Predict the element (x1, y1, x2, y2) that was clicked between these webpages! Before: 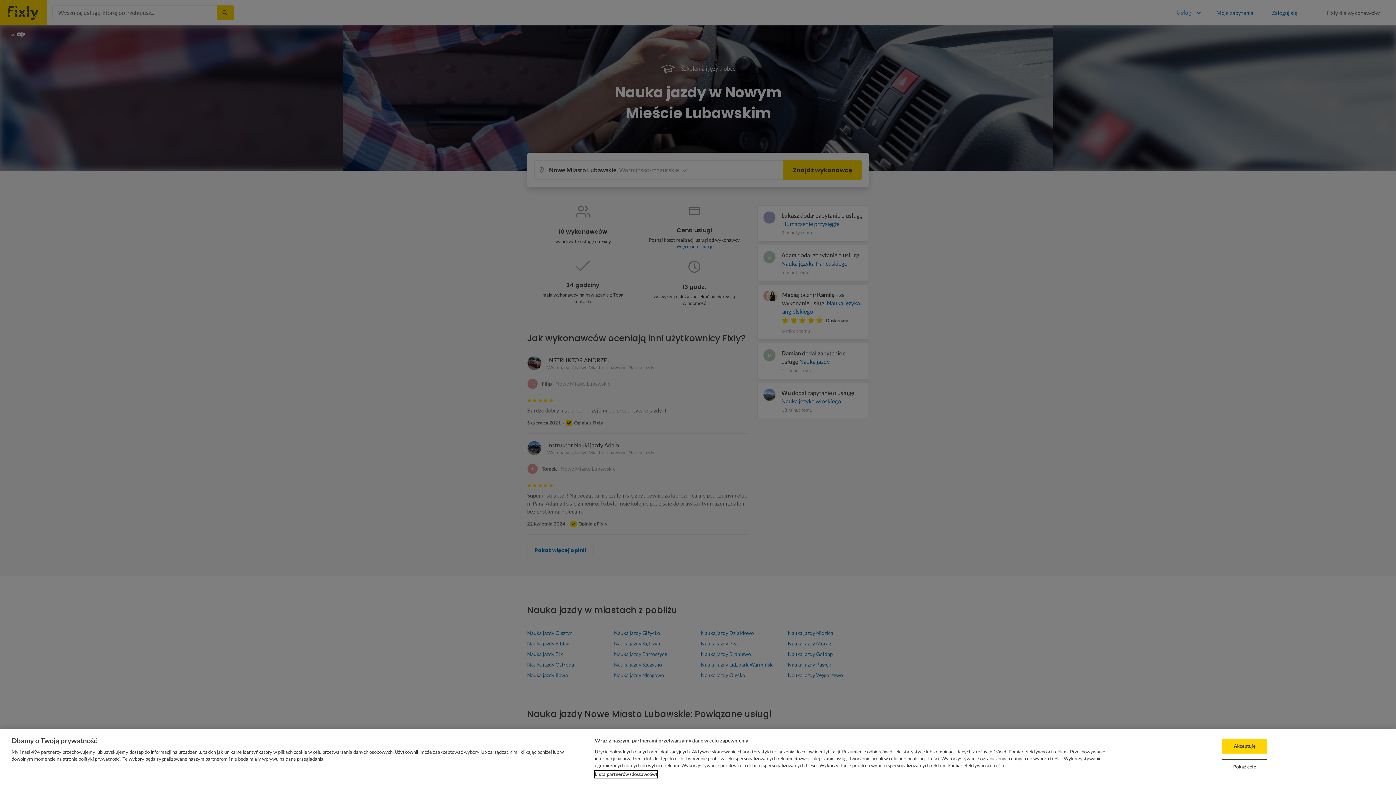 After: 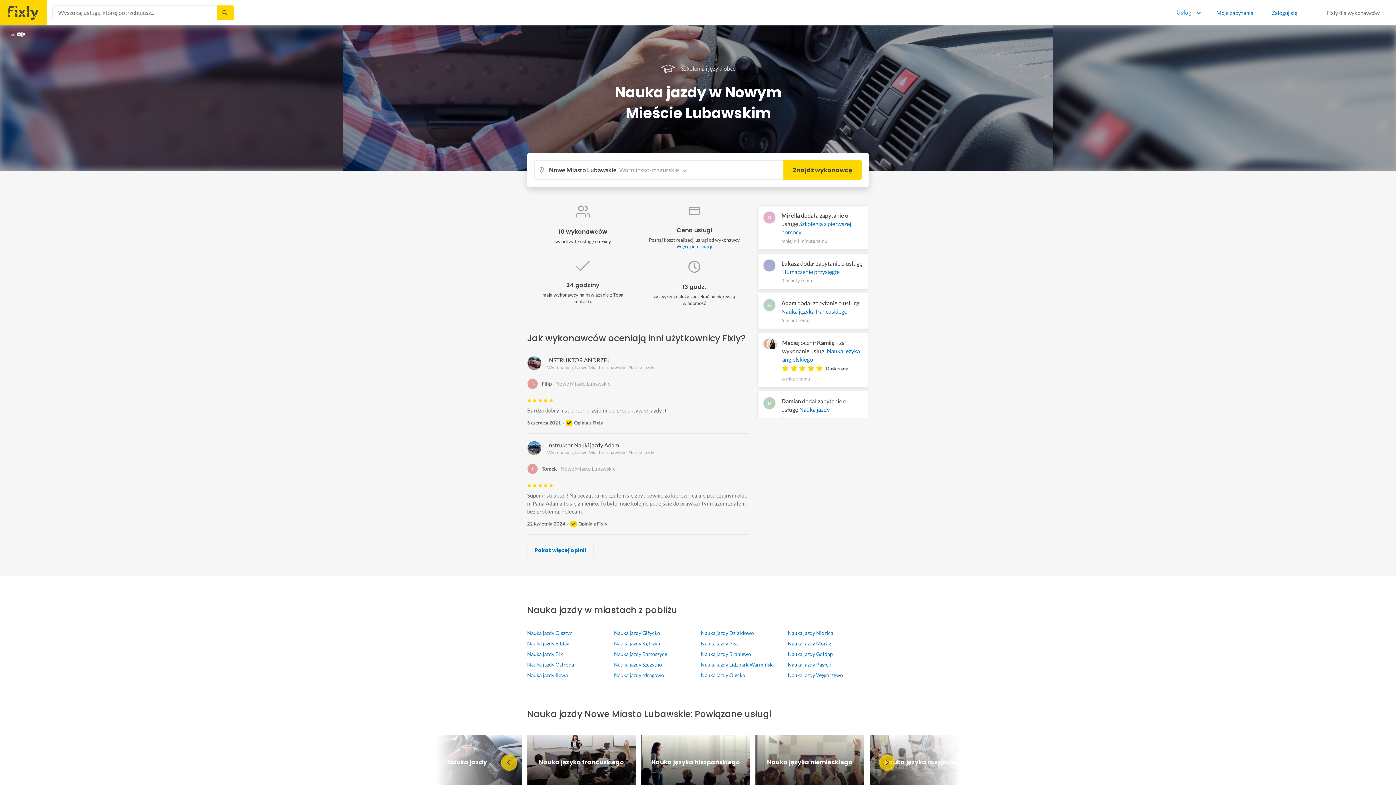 Action: label: Akceptuję bbox: (1222, 739, 1267, 754)